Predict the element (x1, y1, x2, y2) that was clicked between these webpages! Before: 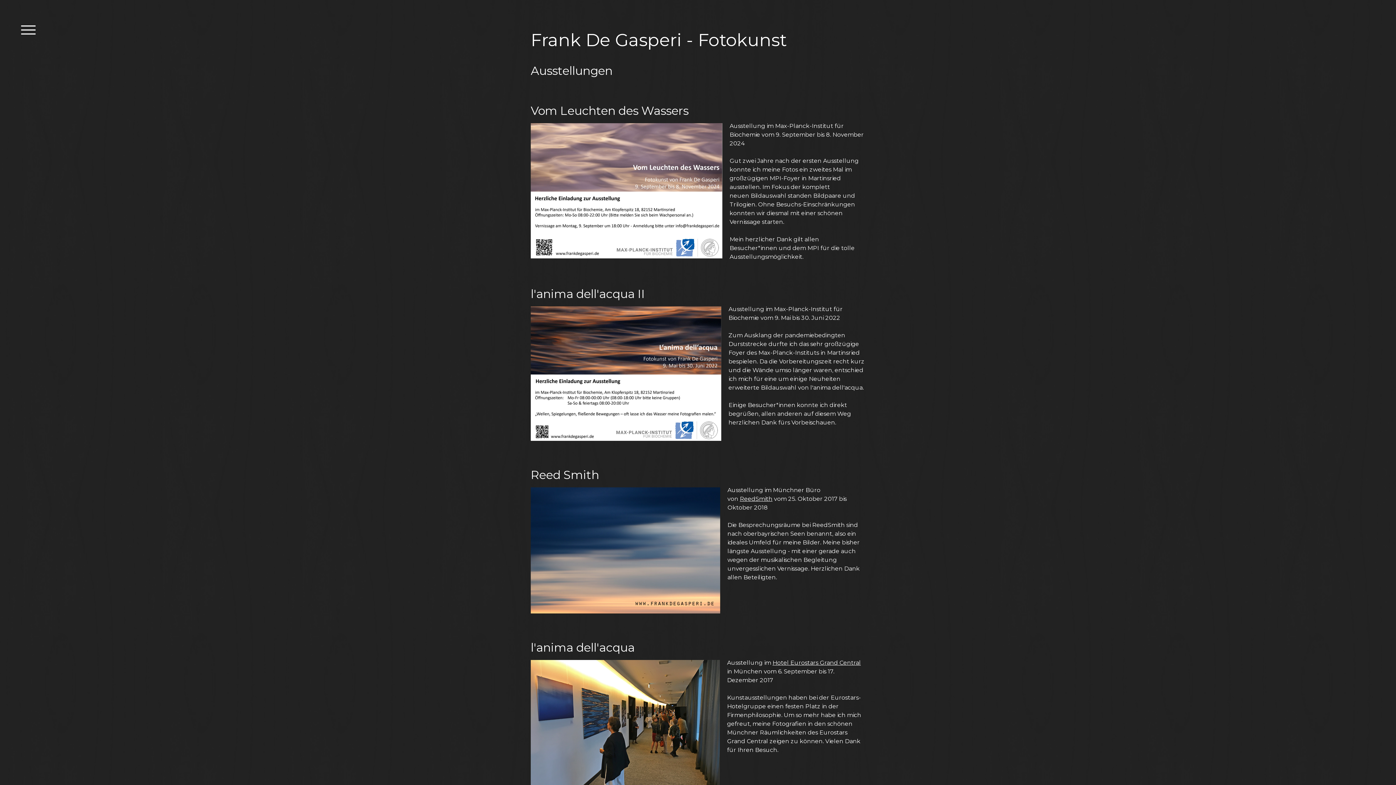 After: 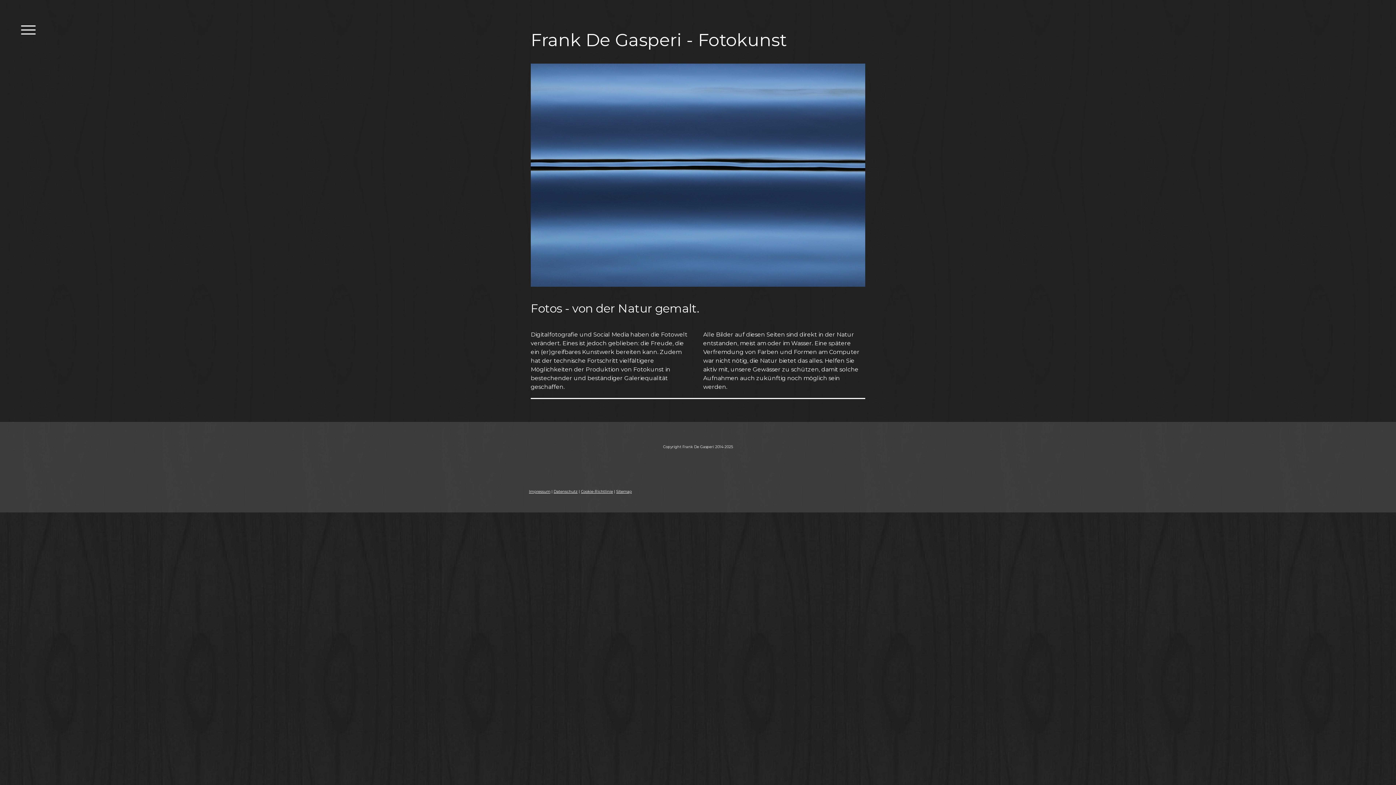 Action: bbox: (530, 30, 865, 49) label: Frank De Gasperi - Fotokunst